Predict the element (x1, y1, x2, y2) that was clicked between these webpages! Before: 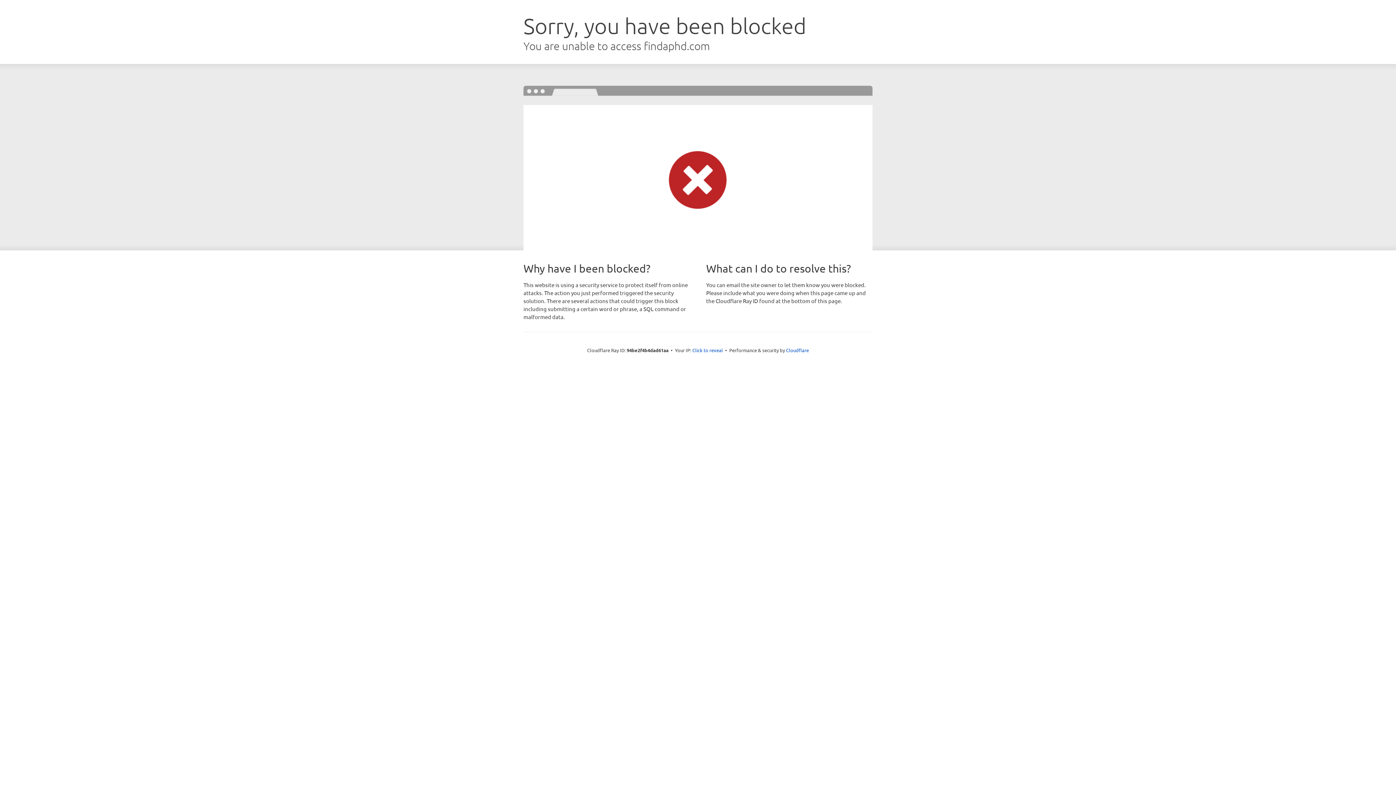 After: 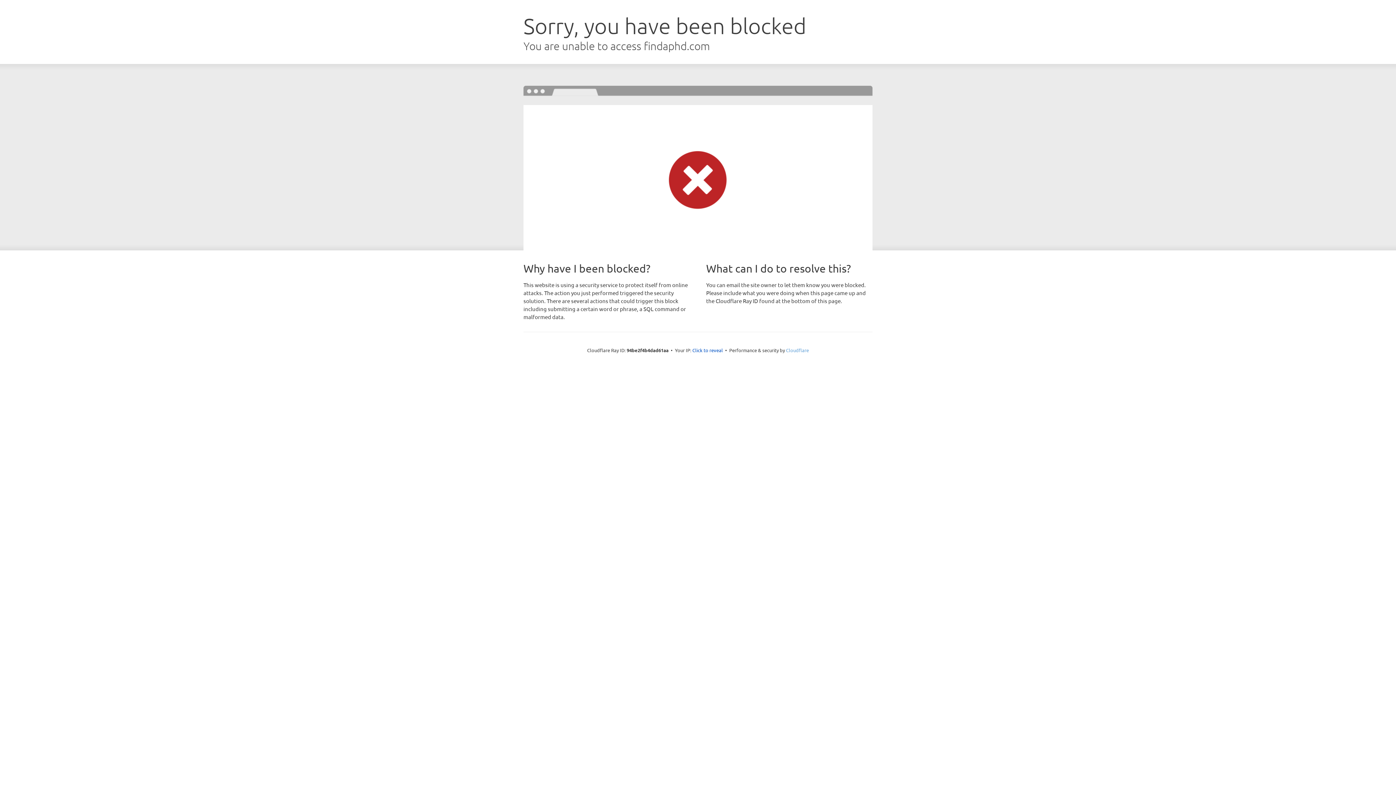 Action: label: Cloudflare bbox: (786, 347, 809, 353)